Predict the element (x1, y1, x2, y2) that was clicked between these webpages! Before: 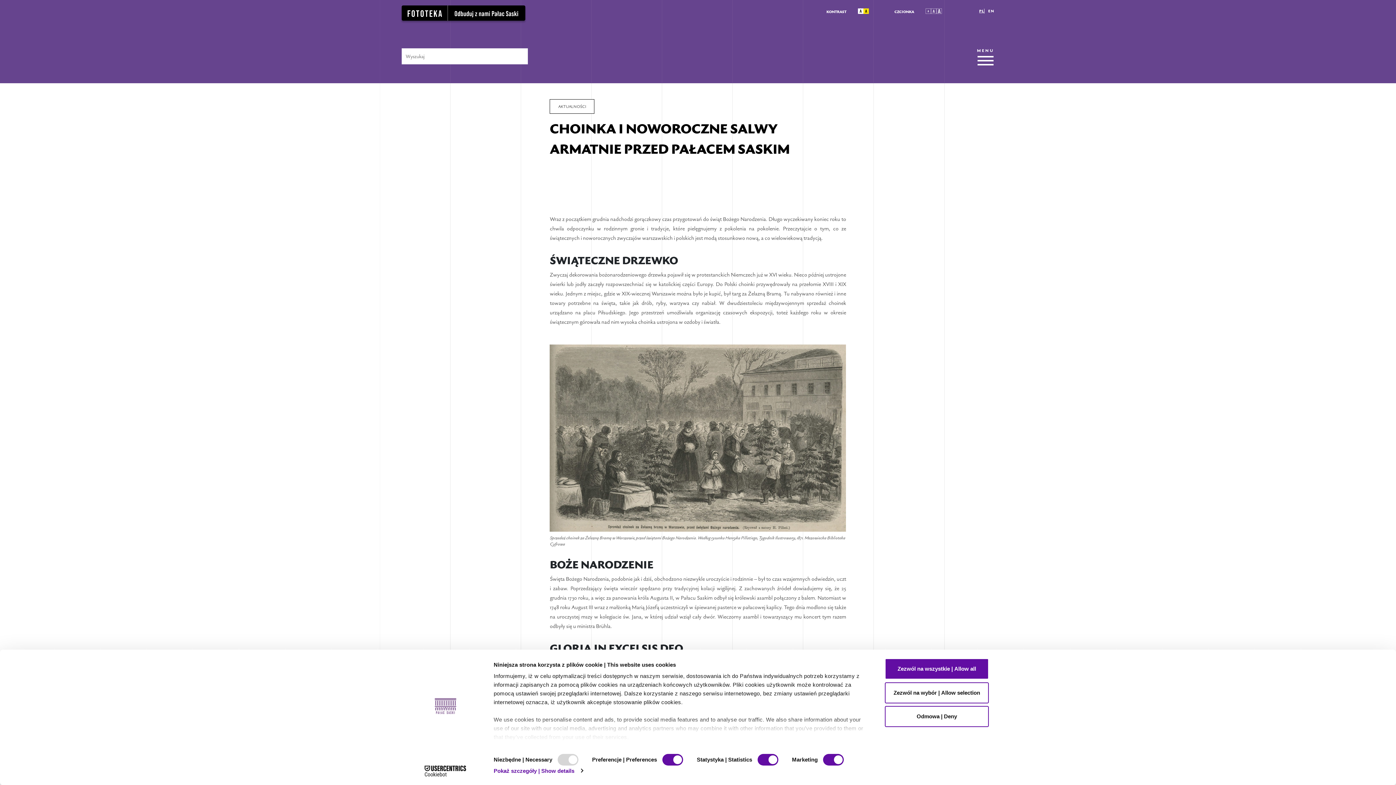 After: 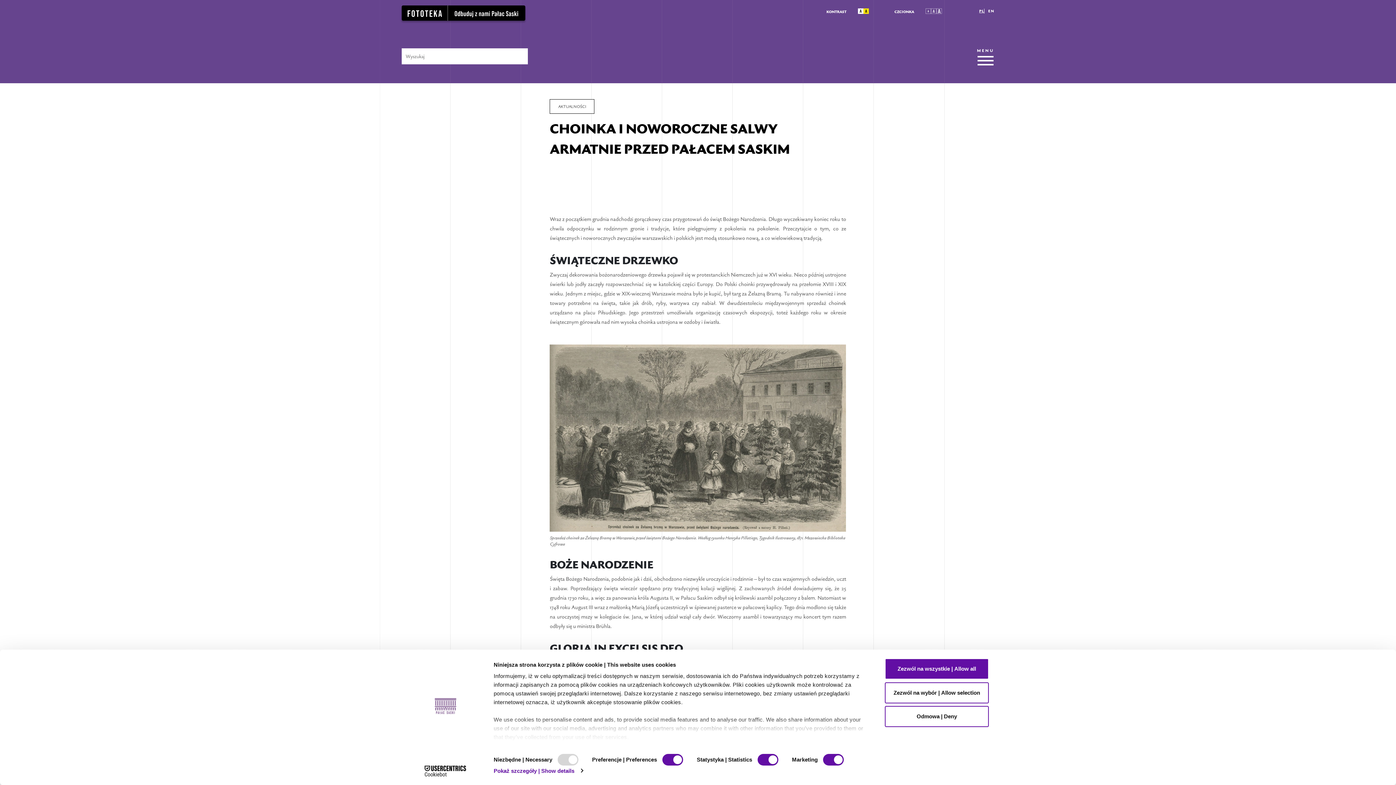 Action: label: Cookiebot - opens in a new window bbox: (413, 765, 477, 776)